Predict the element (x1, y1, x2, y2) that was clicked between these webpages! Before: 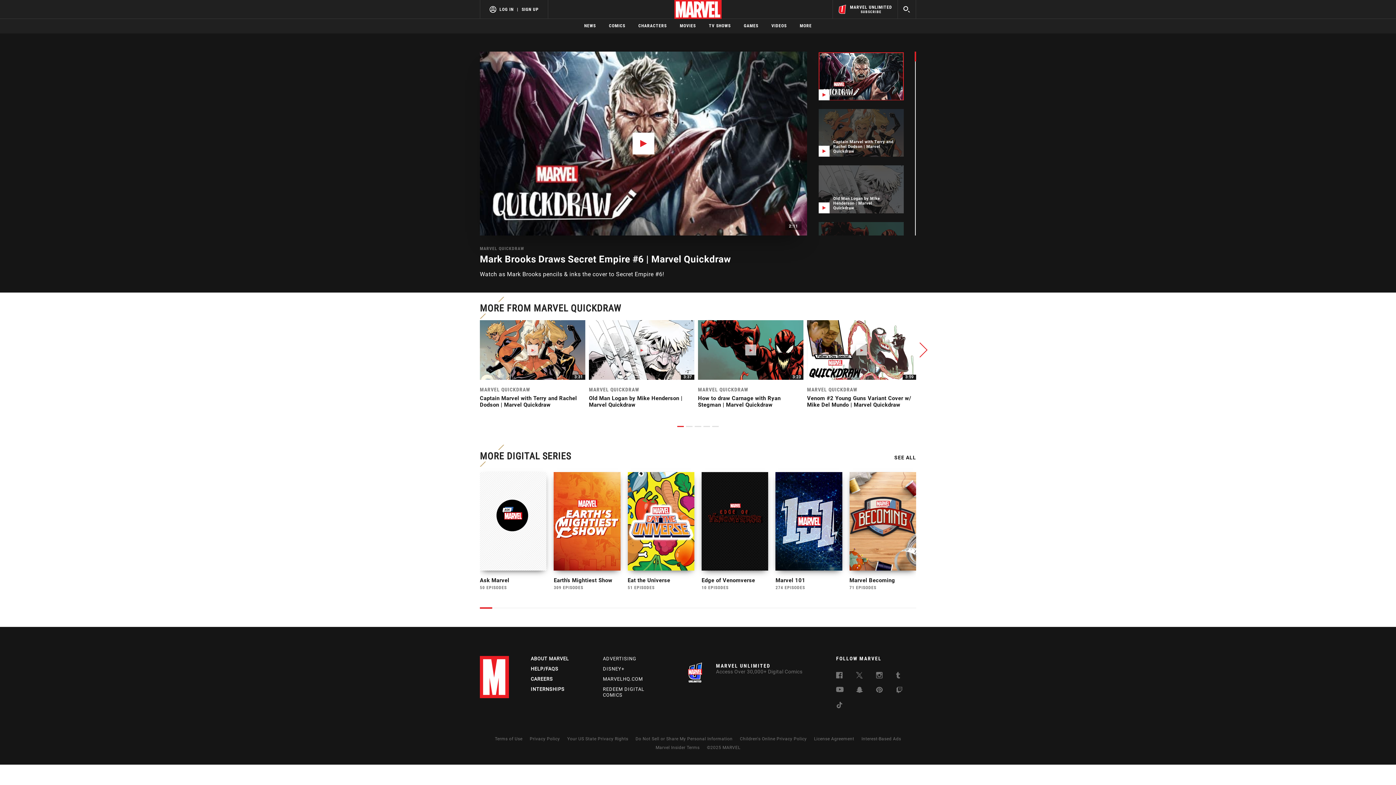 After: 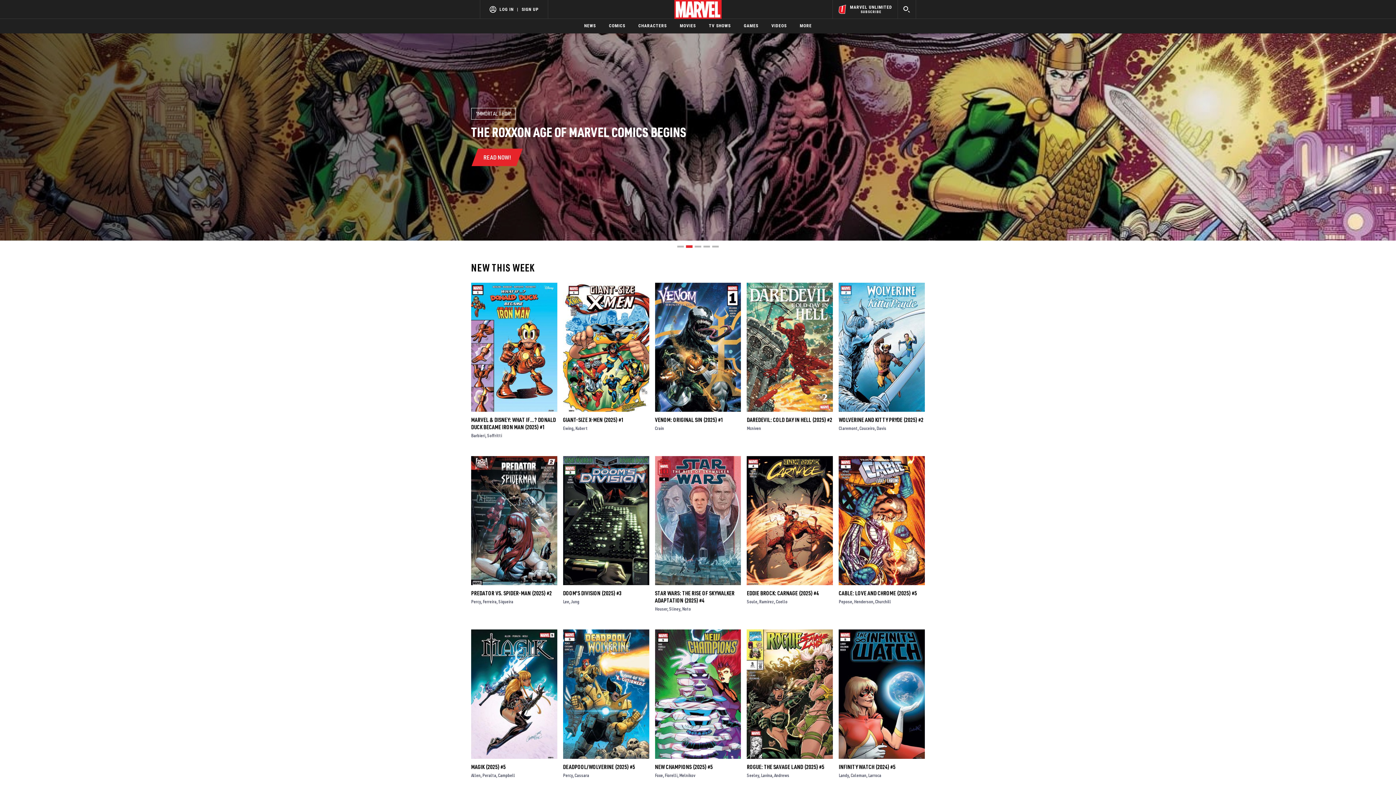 Action: label: COMICS bbox: (609, 18, 625, 33)